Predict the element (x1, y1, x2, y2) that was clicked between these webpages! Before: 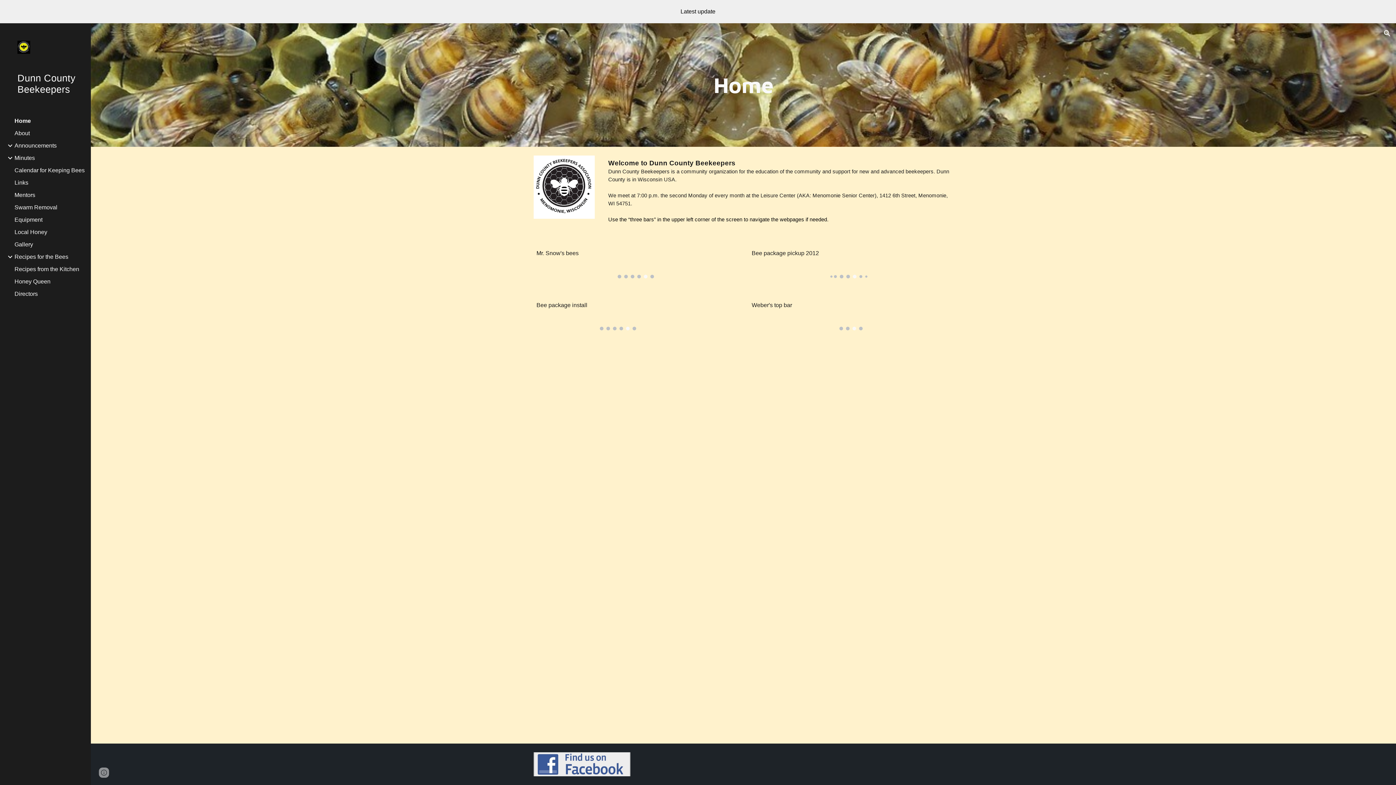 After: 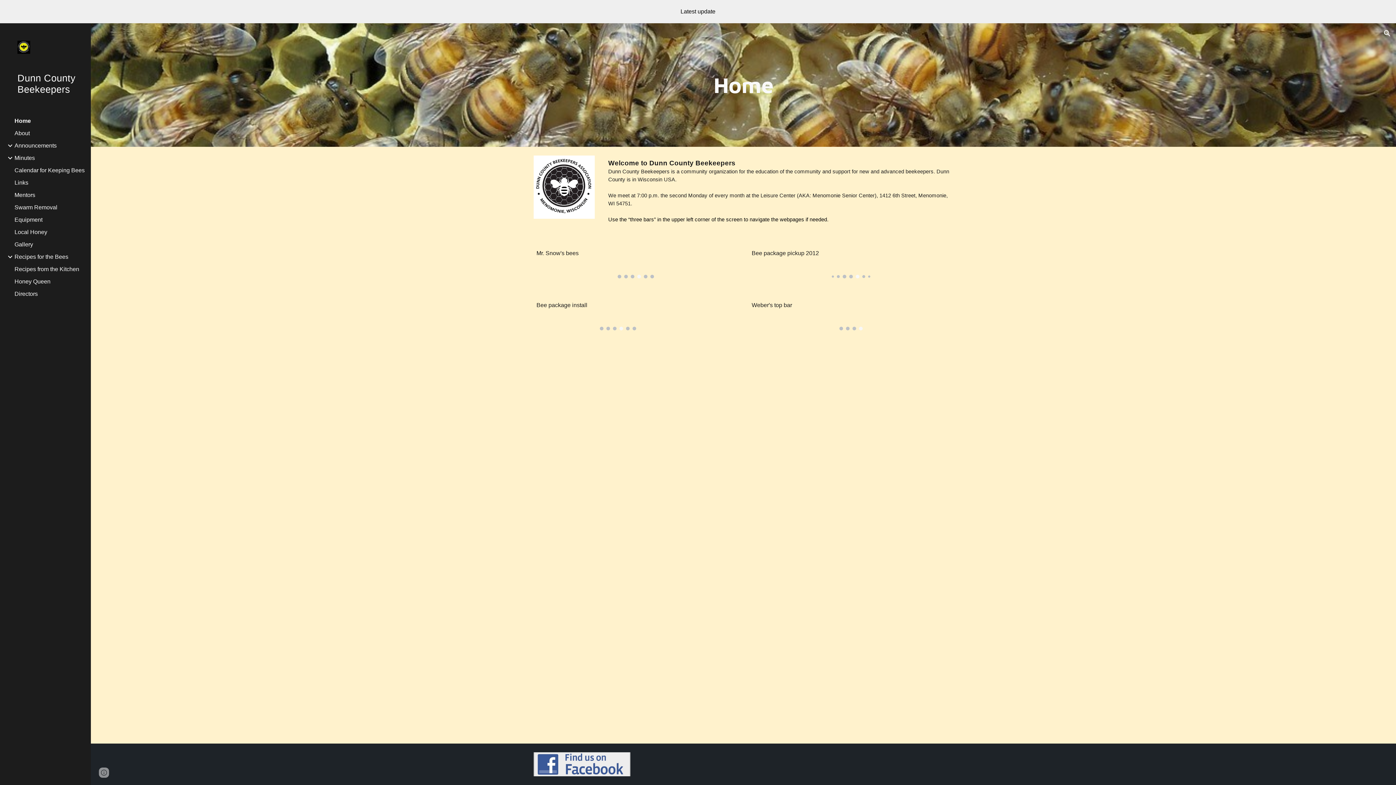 Action: bbox: (533, 752, 630, 776)